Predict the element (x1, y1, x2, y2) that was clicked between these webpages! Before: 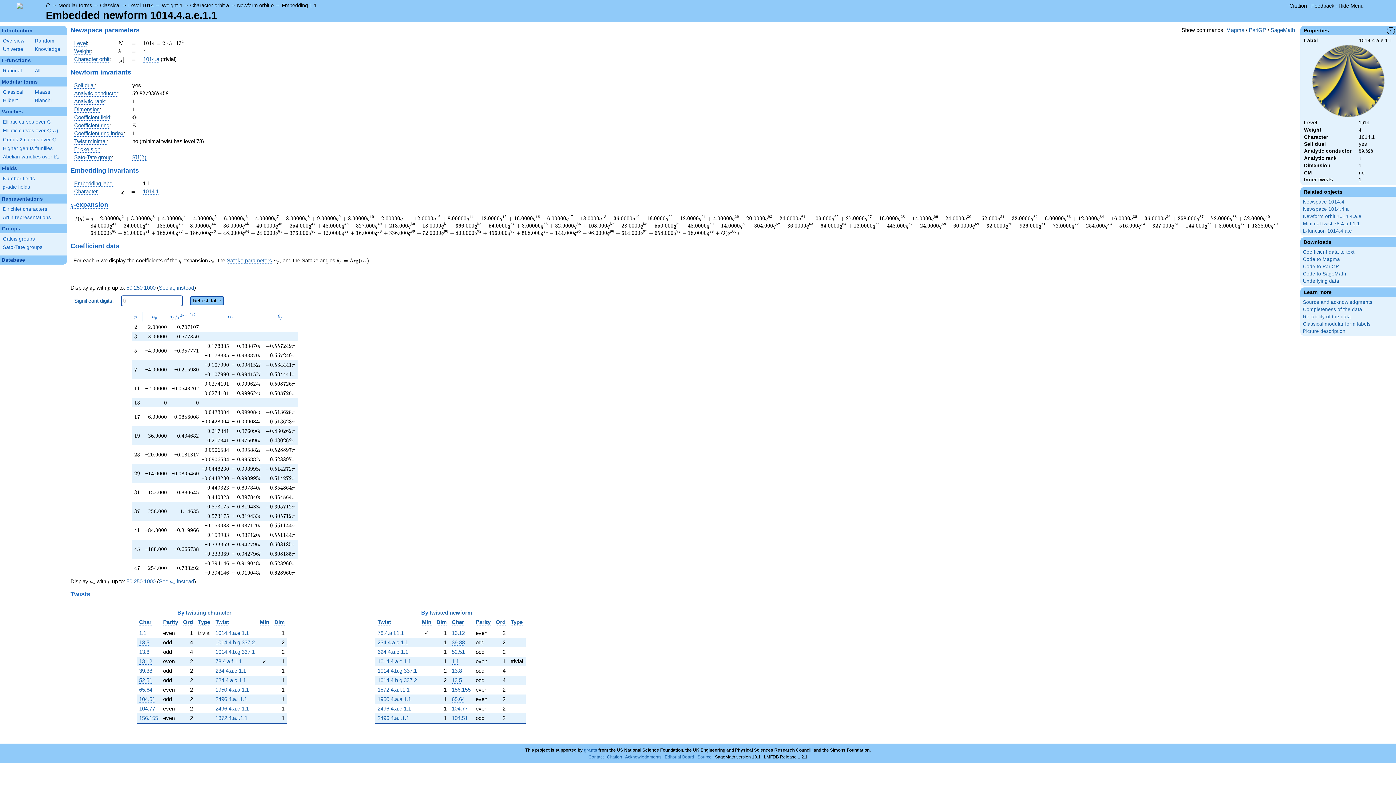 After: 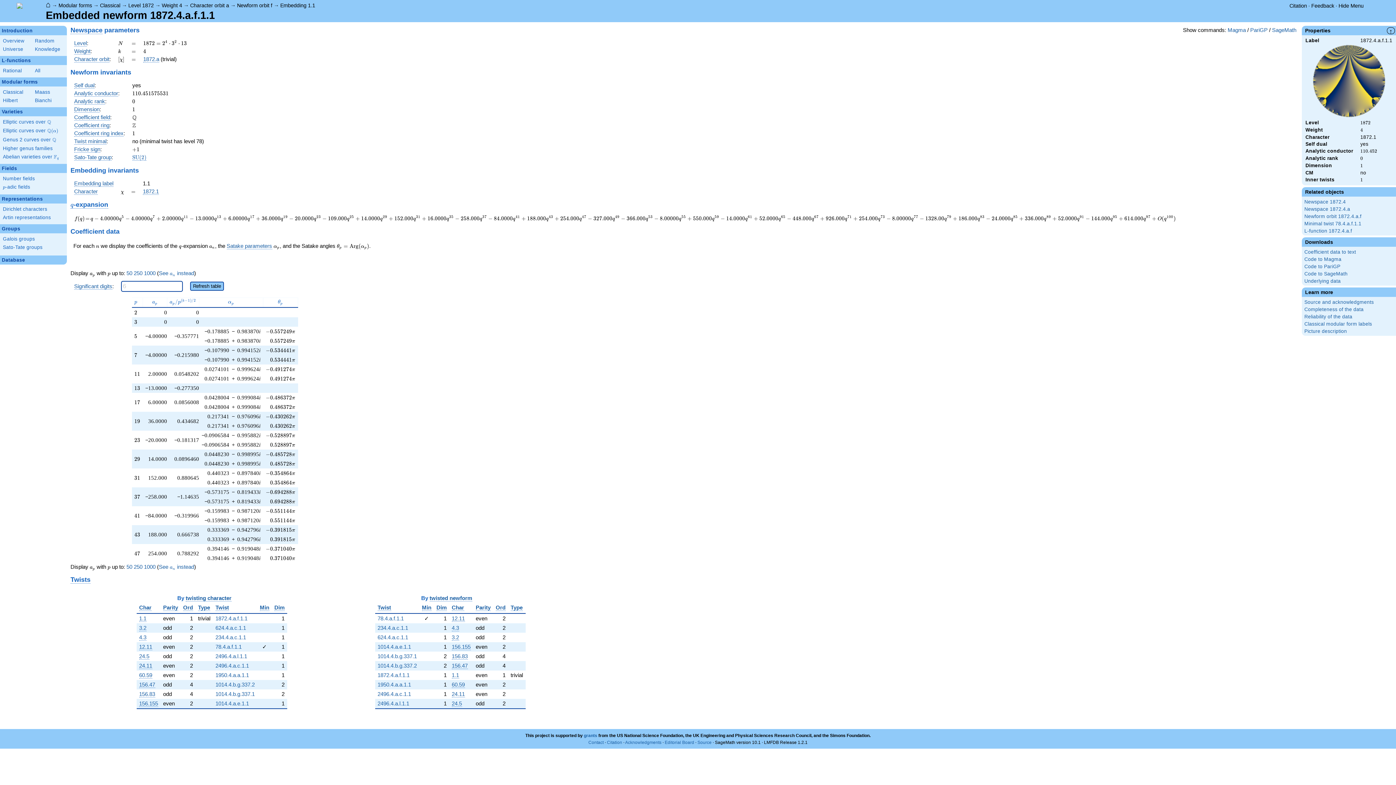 Action: bbox: (215, 715, 254, 722) label: 1872.4.a.f.1.1